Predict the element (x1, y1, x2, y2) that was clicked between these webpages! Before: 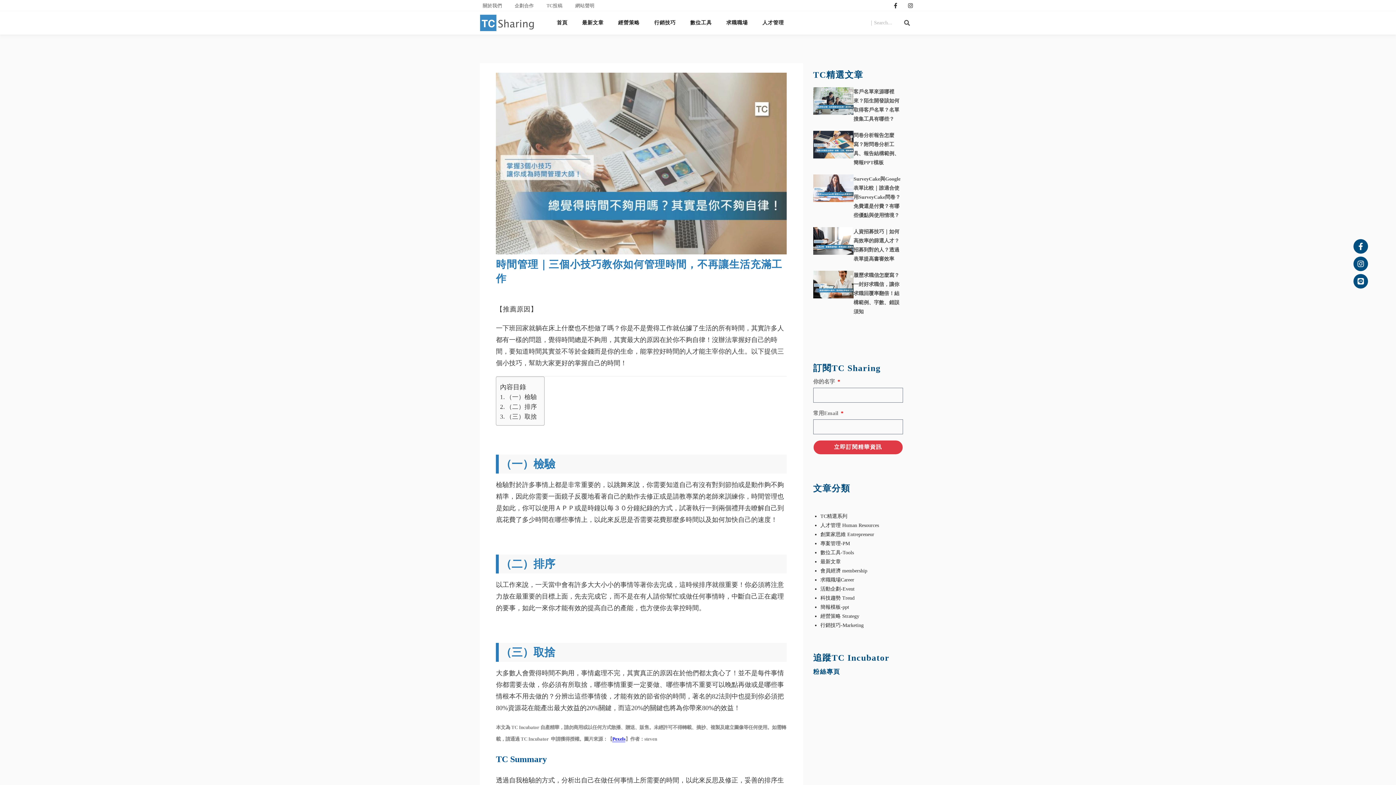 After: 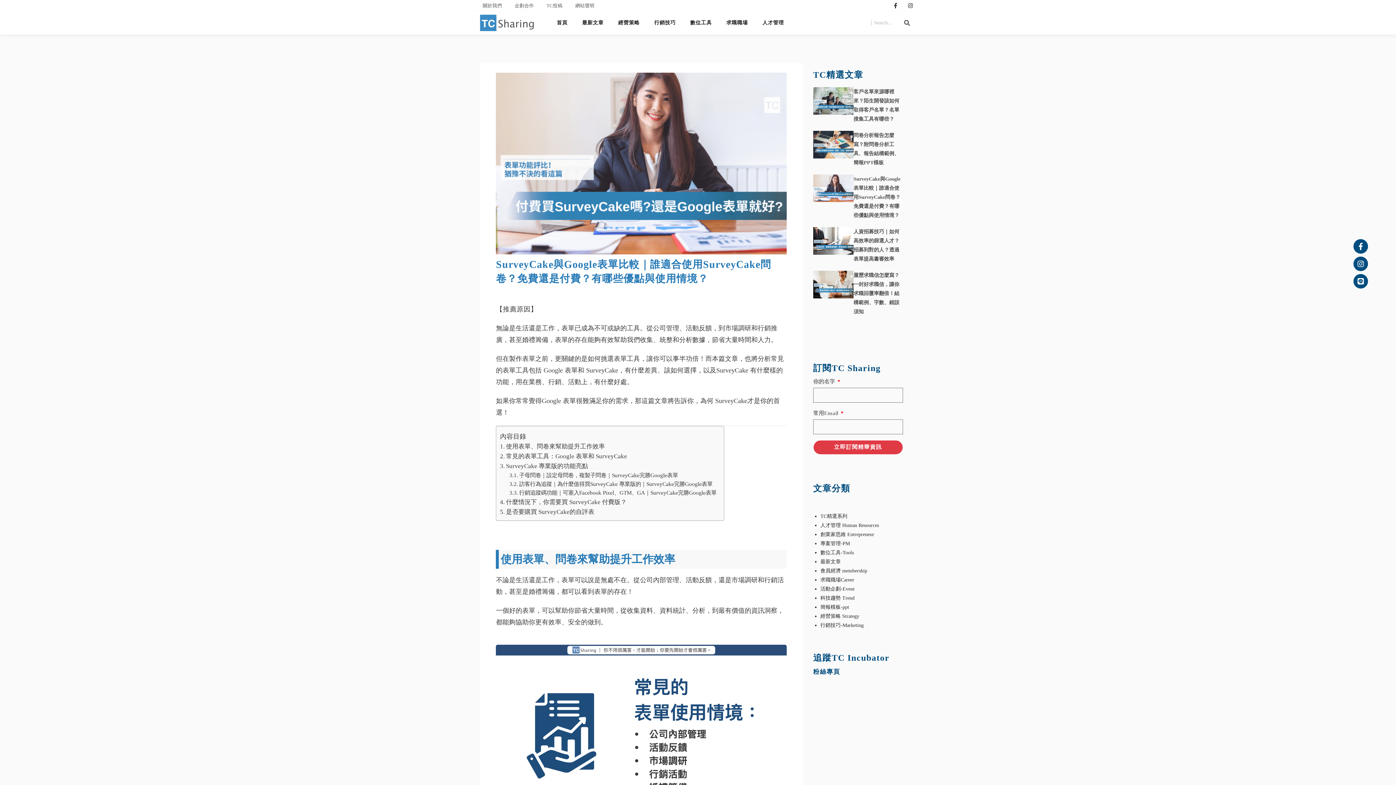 Action: label: SurveyCake與Google表單比較｜誰適合使用SurveyCake問卷？免費還是付費？有哪些優點與使用情境？ bbox: (853, 176, 900, 218)